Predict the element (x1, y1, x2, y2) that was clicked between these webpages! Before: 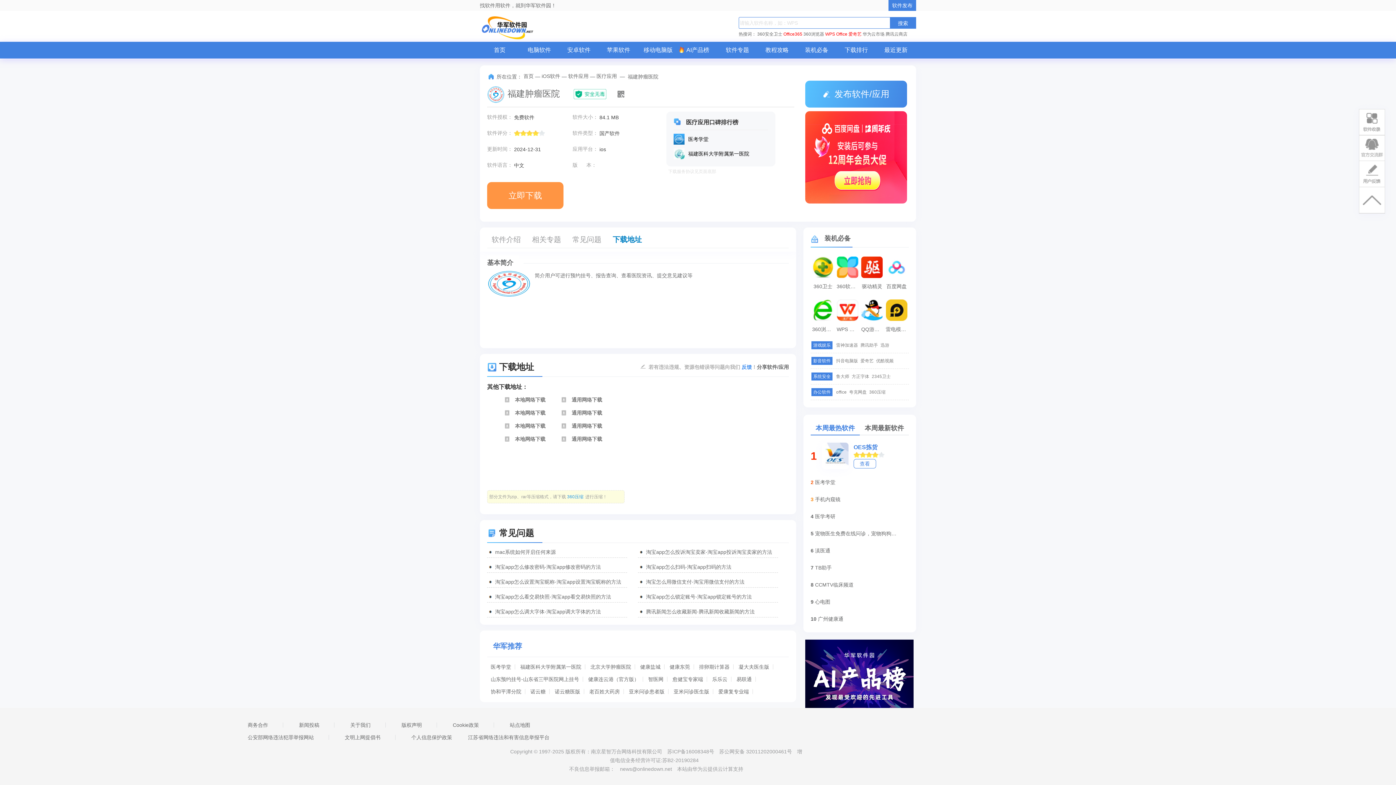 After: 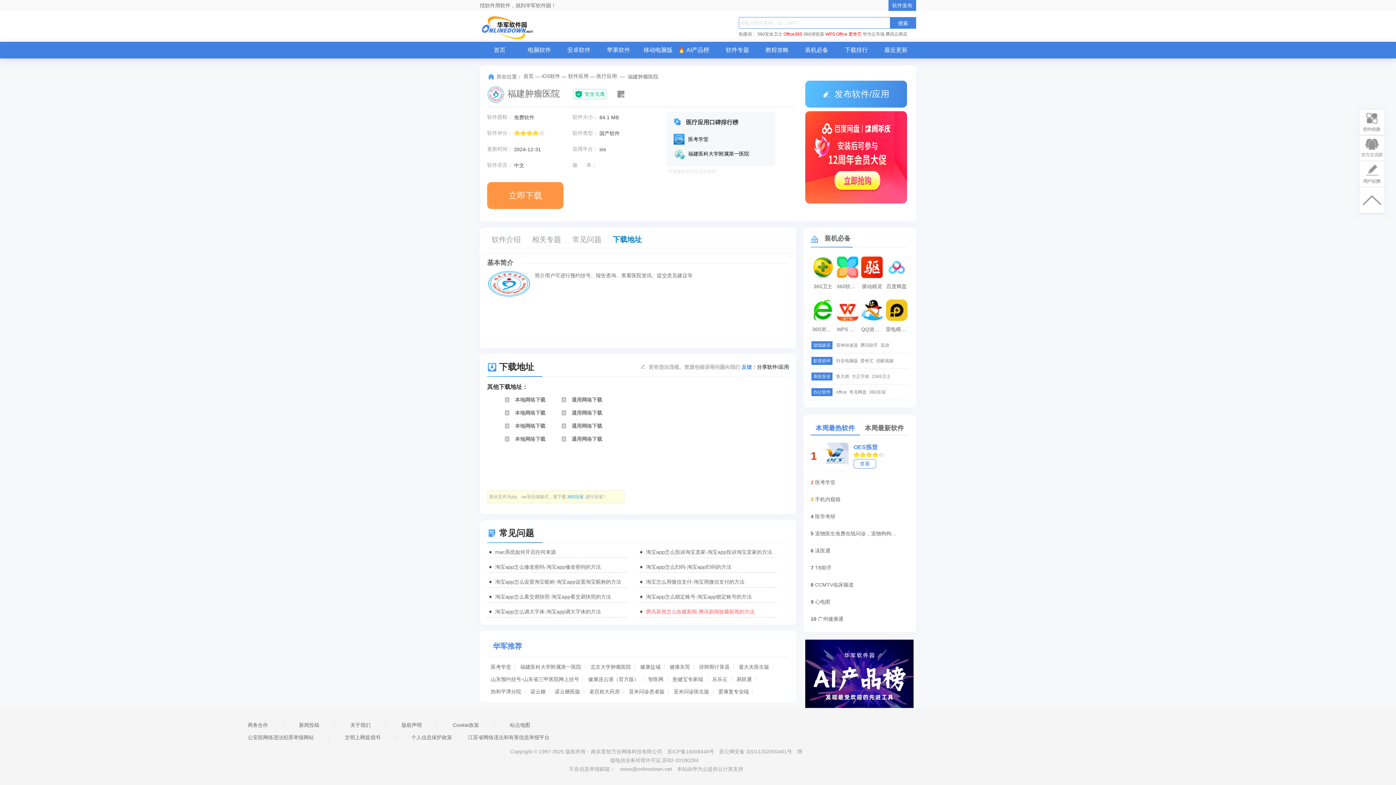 Action: bbox: (646, 609, 754, 614) label: 腾讯新闻怎么收藏新闻-腾讯新闻收藏新闻的方法